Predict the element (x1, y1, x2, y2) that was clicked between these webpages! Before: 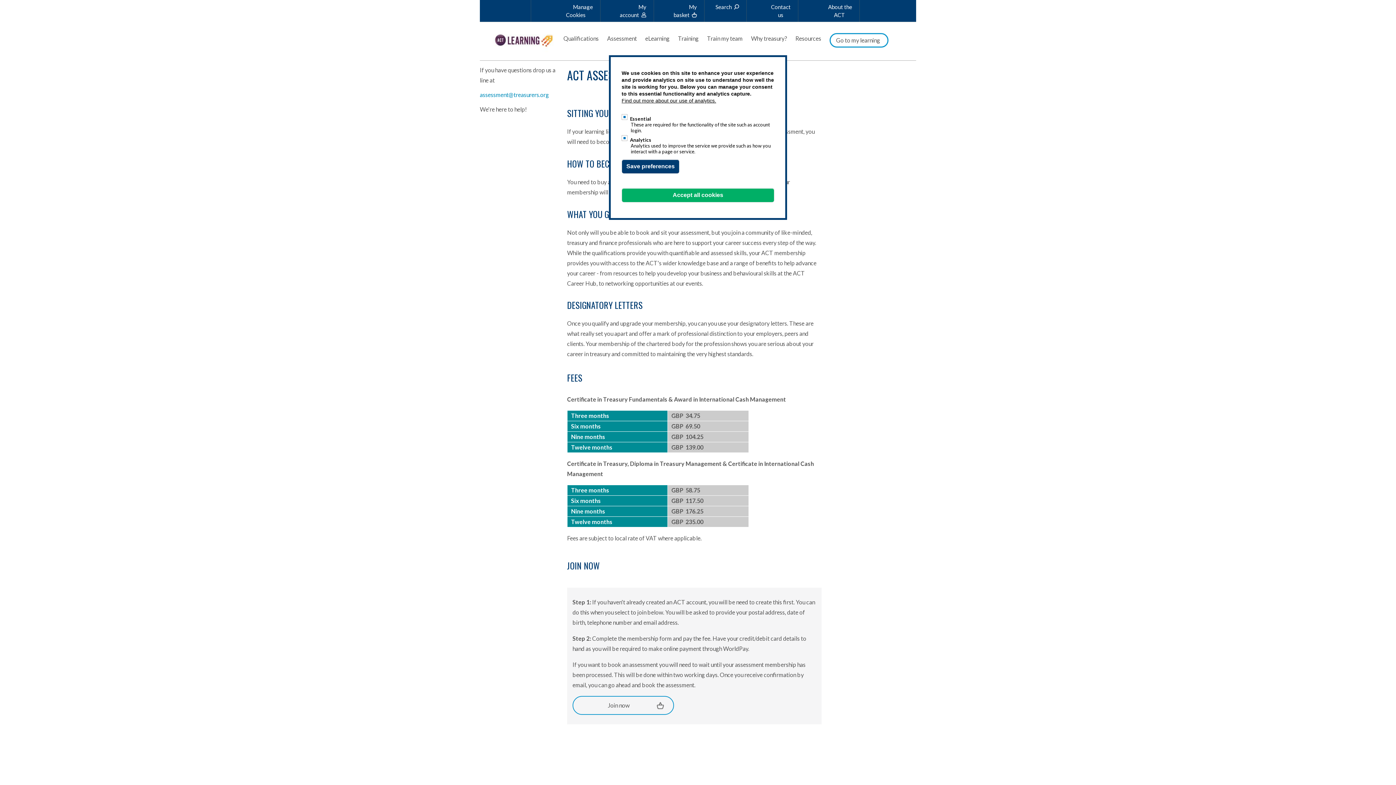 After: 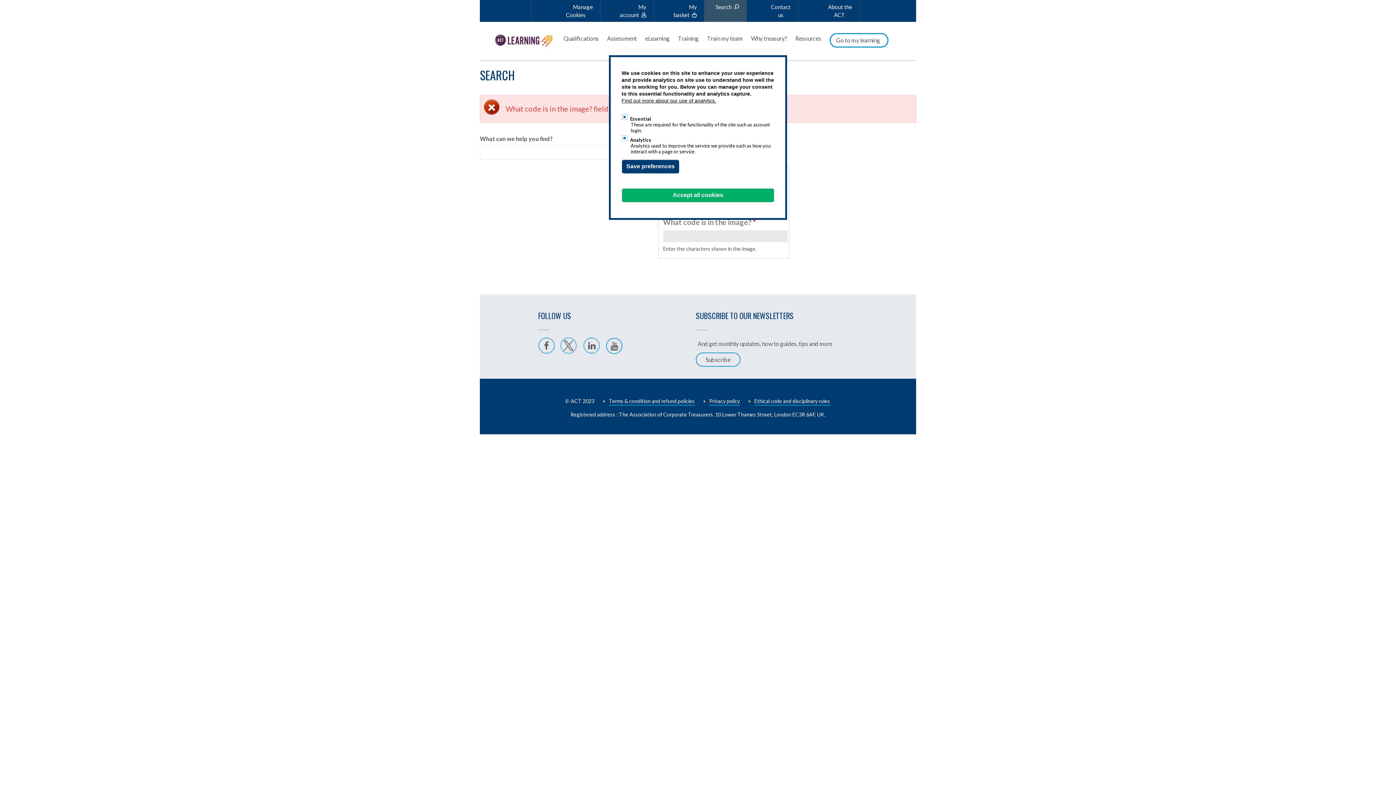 Action: bbox: (712, 0, 739, 13) label: Search